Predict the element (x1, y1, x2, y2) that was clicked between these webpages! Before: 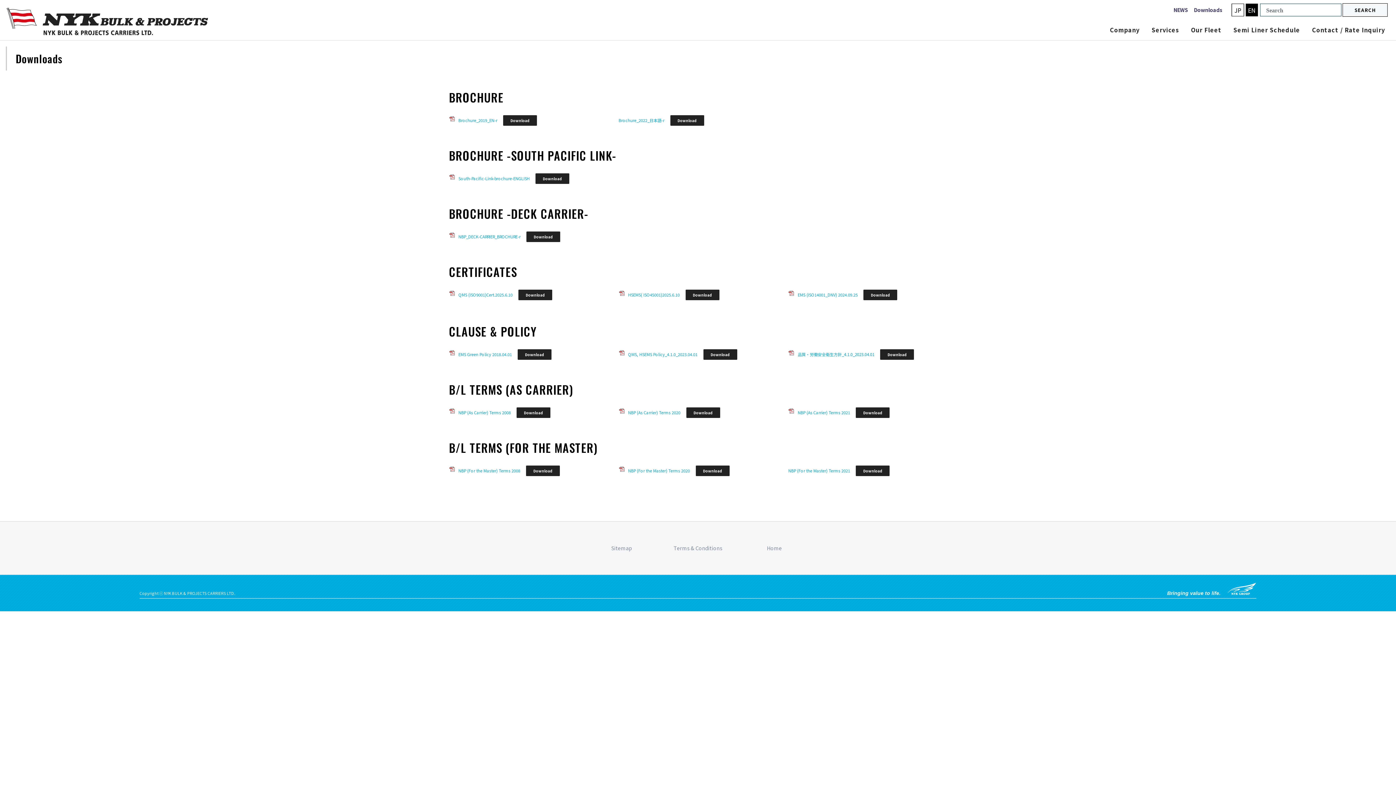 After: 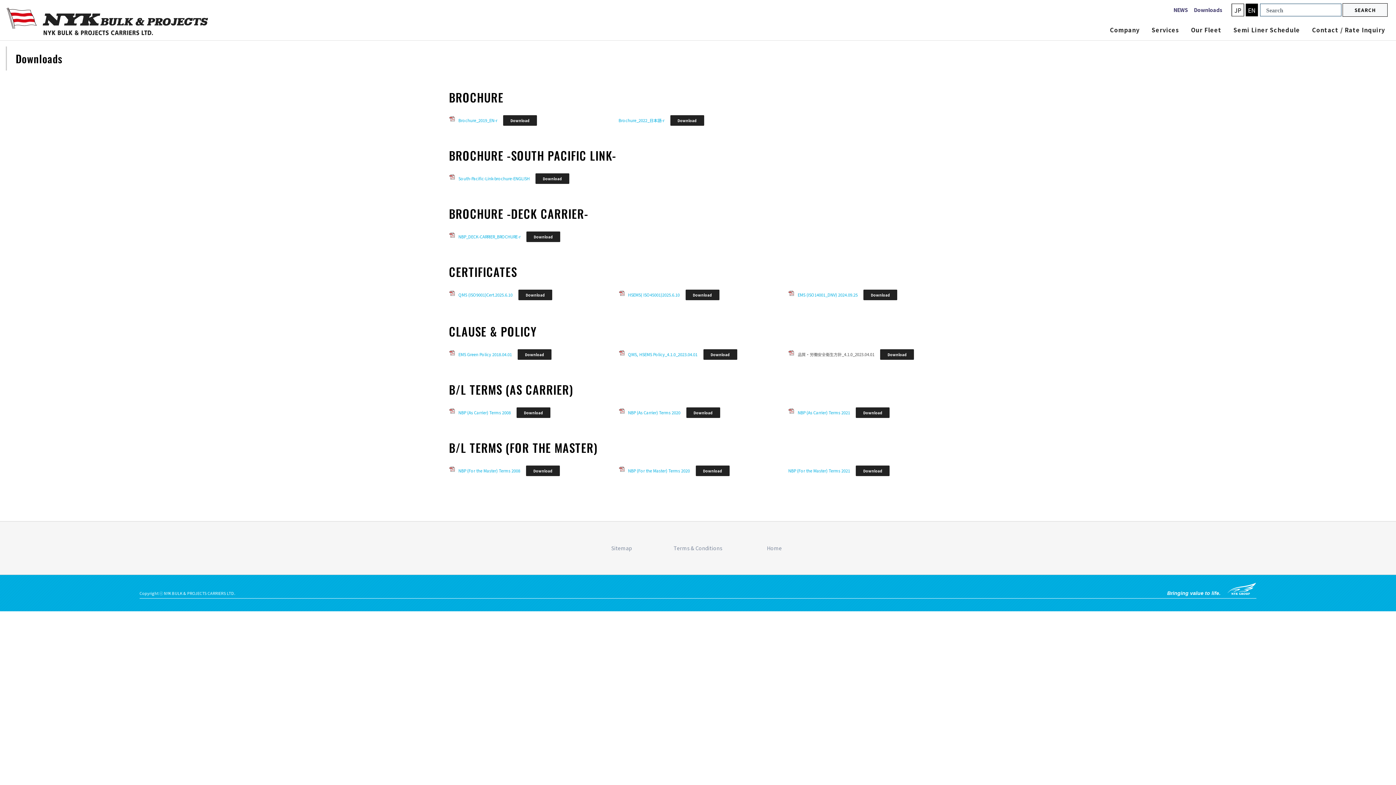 Action: label: 品質・労働安全衛生方針_4.1.0_2023.04.01 bbox: (797, 351, 874, 357)